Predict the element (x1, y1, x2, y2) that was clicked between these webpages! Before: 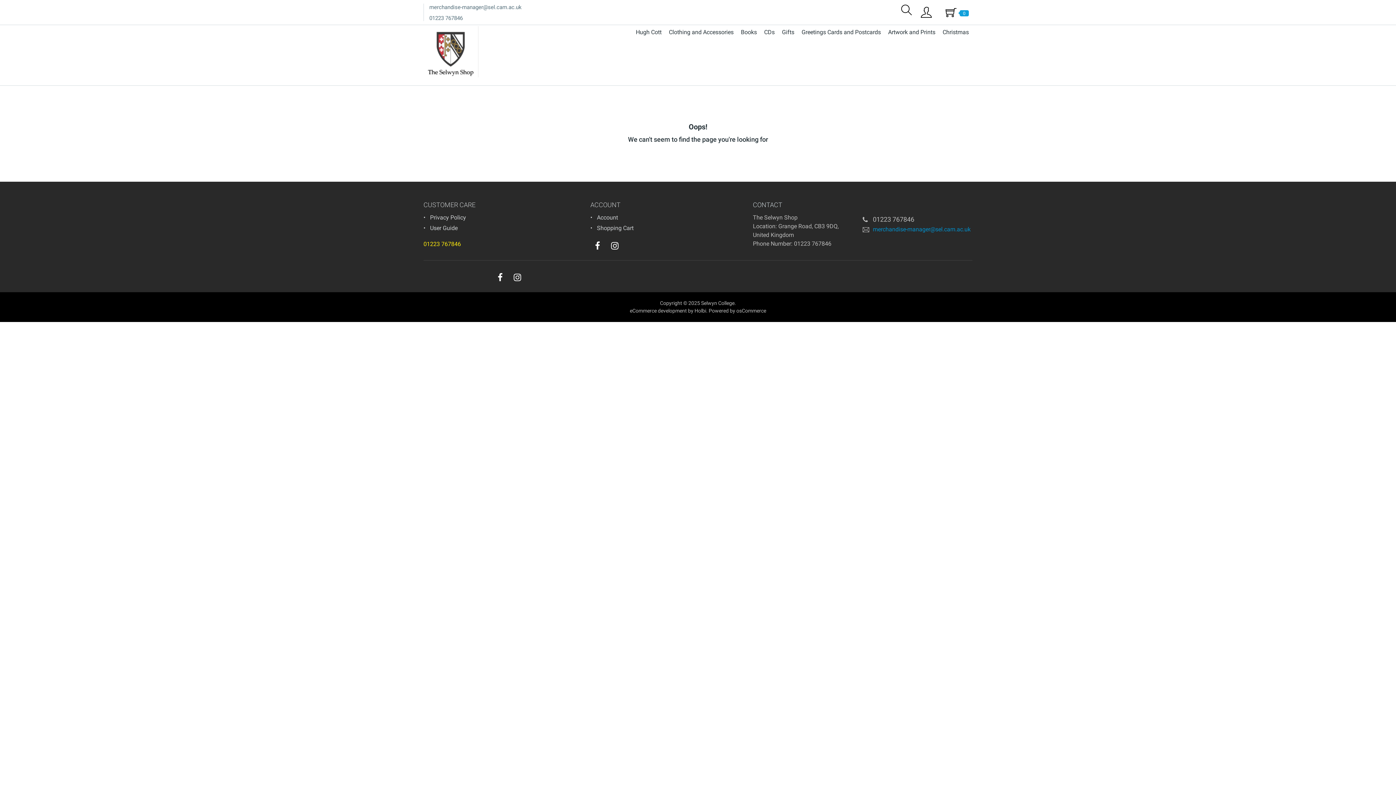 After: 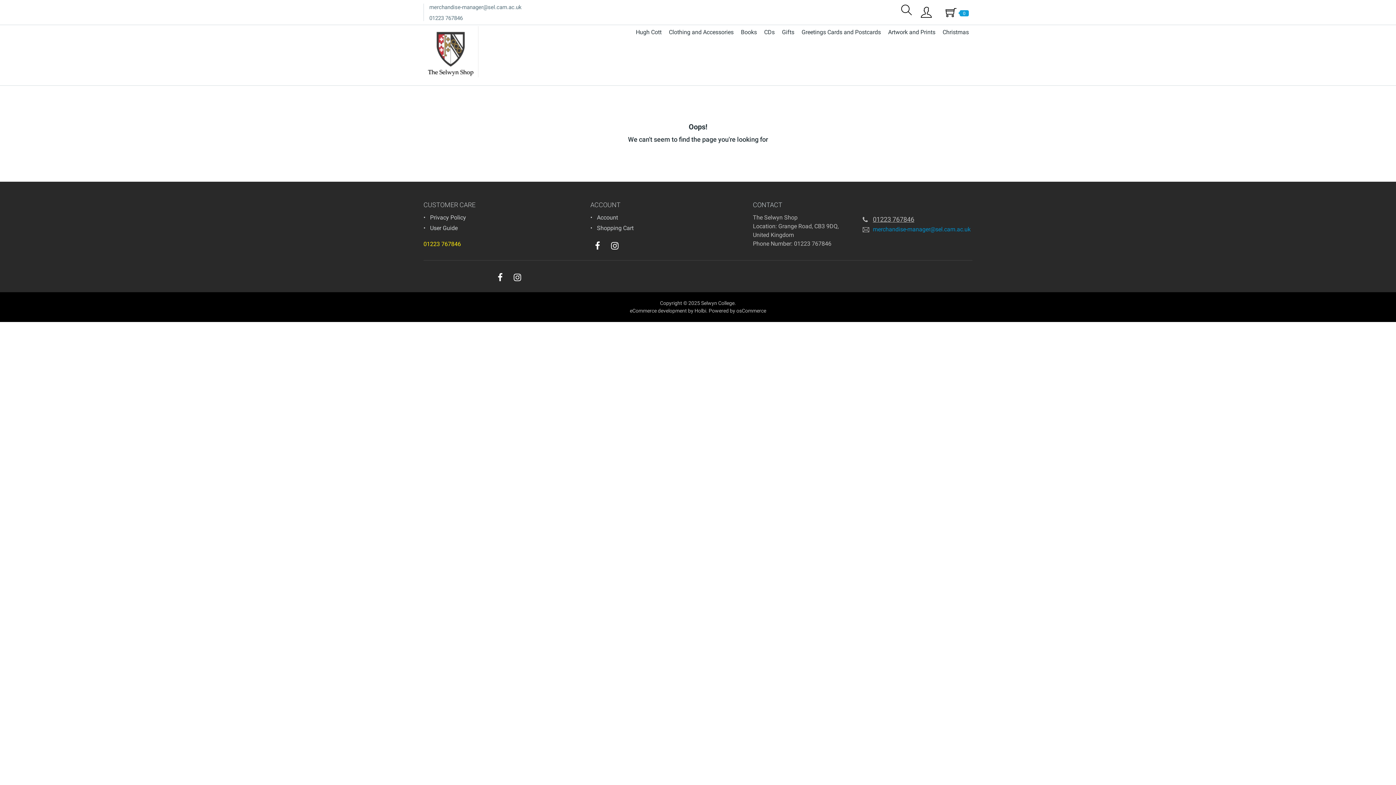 Action: label: 01223 767846 bbox: (873, 215, 914, 223)